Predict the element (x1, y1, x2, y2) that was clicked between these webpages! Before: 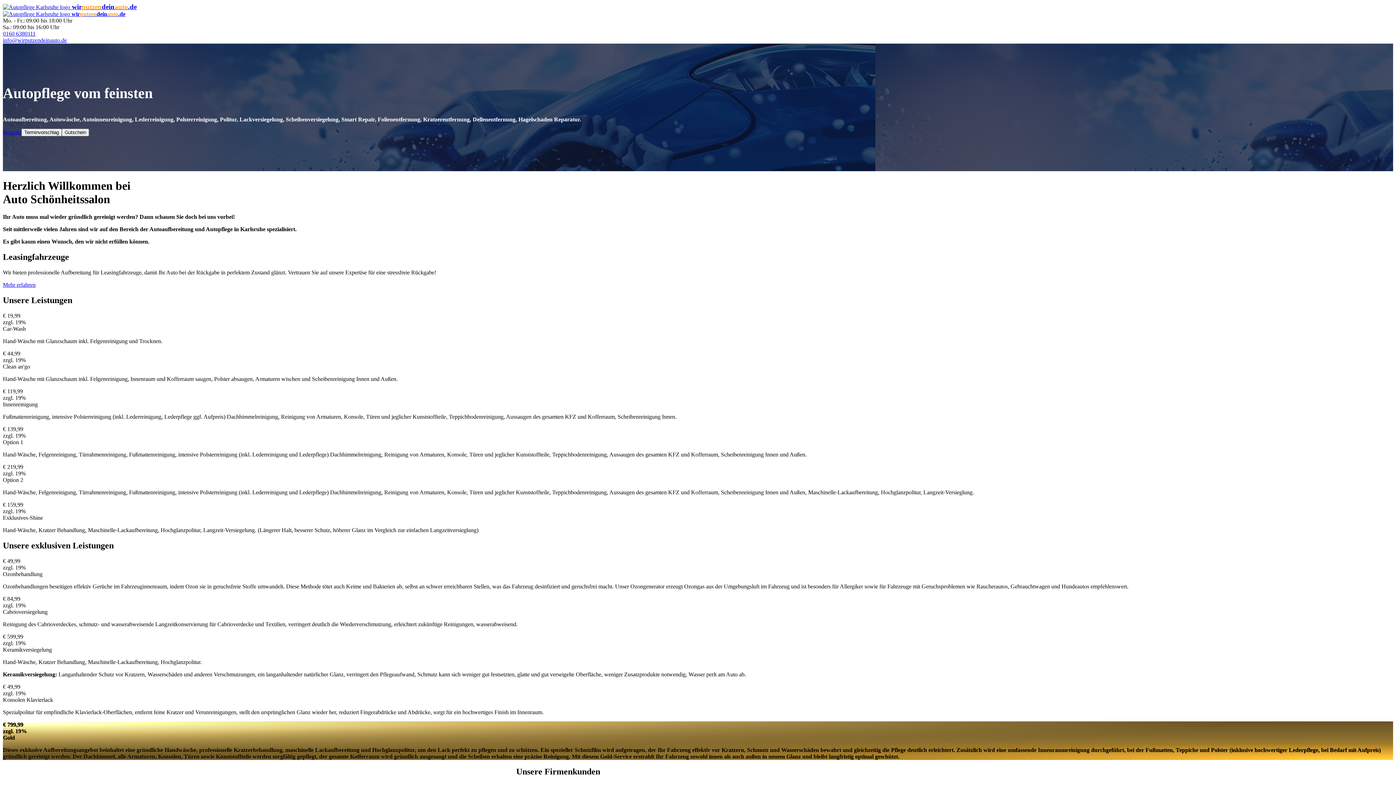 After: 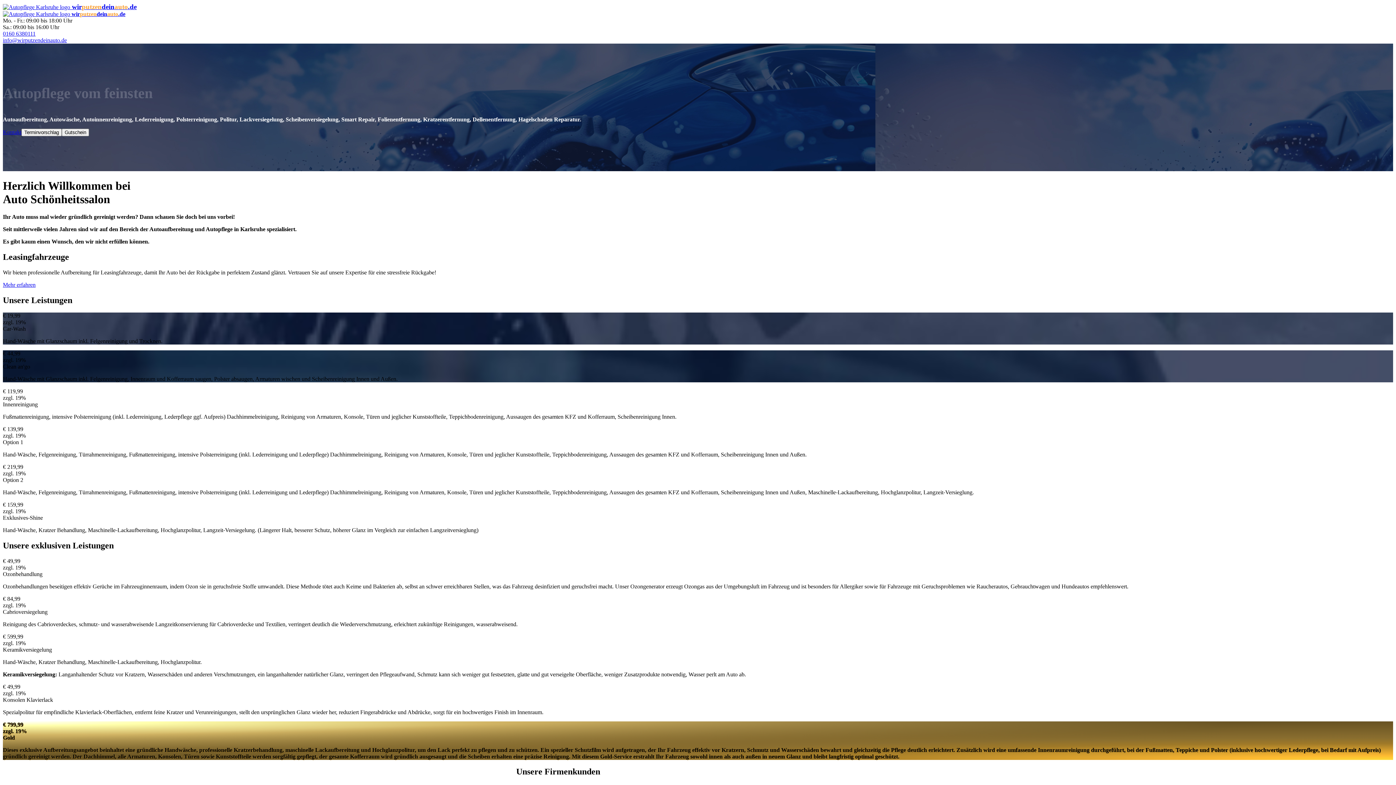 Action: label:  wirputzendeinauto.de bbox: (2, 4, 136, 10)